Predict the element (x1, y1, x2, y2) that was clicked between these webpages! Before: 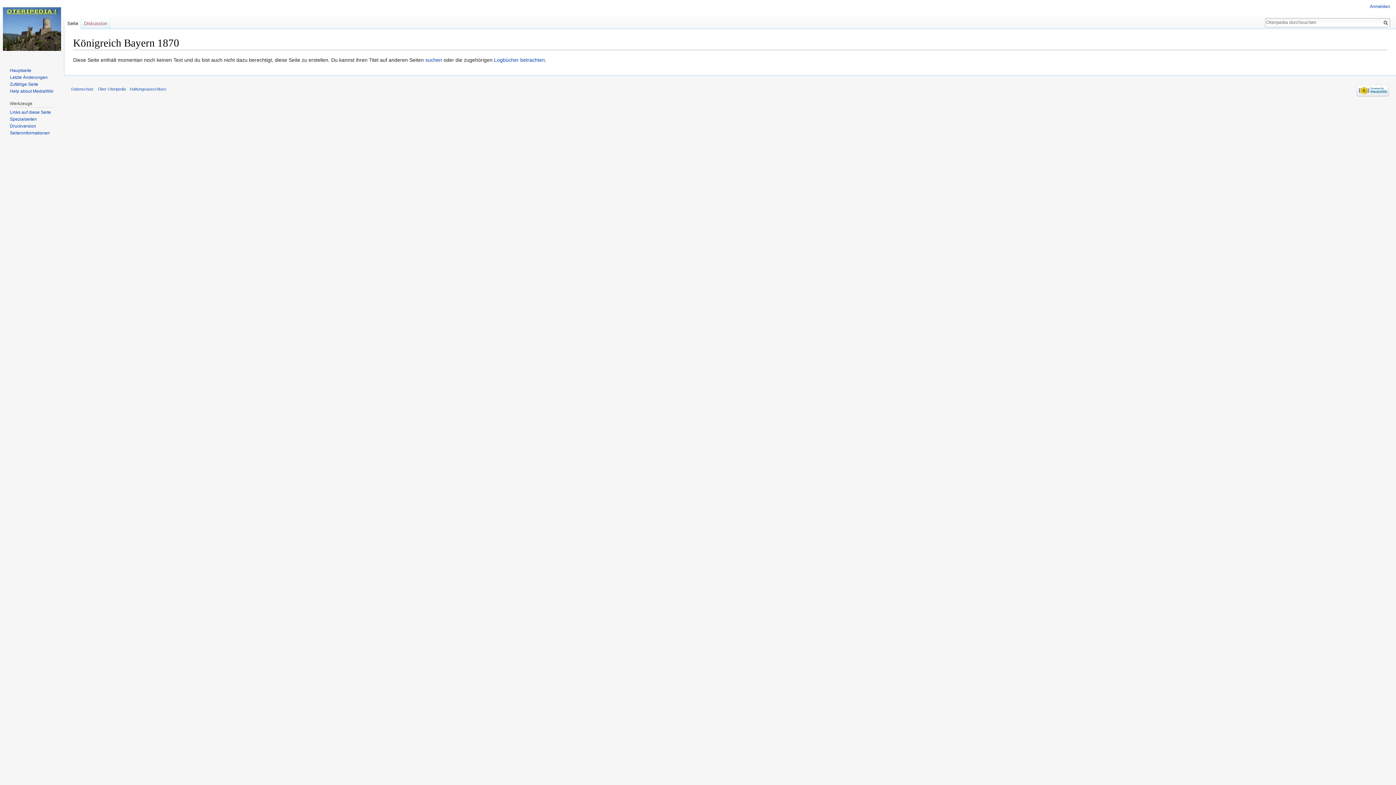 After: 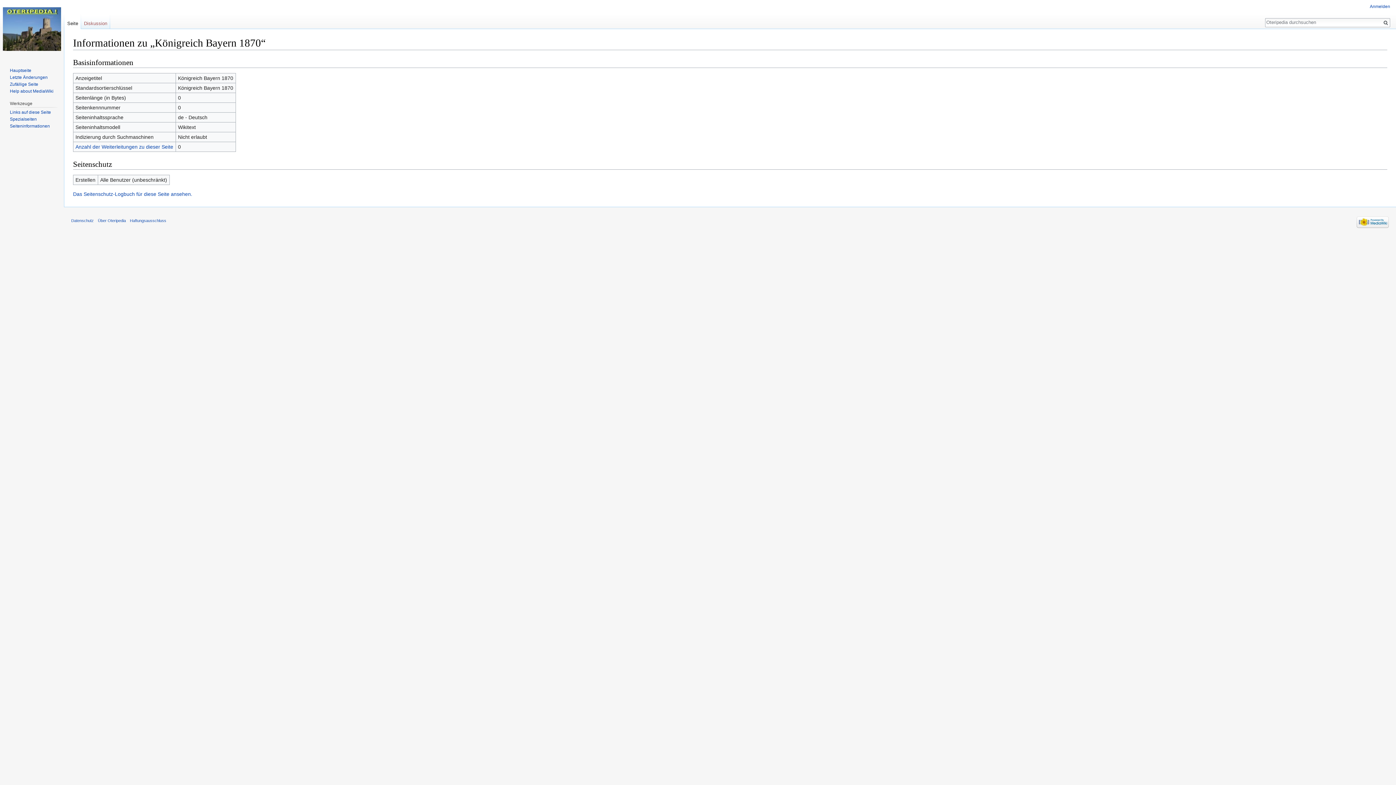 Action: label: Seiten­informationen bbox: (9, 130, 49, 135)